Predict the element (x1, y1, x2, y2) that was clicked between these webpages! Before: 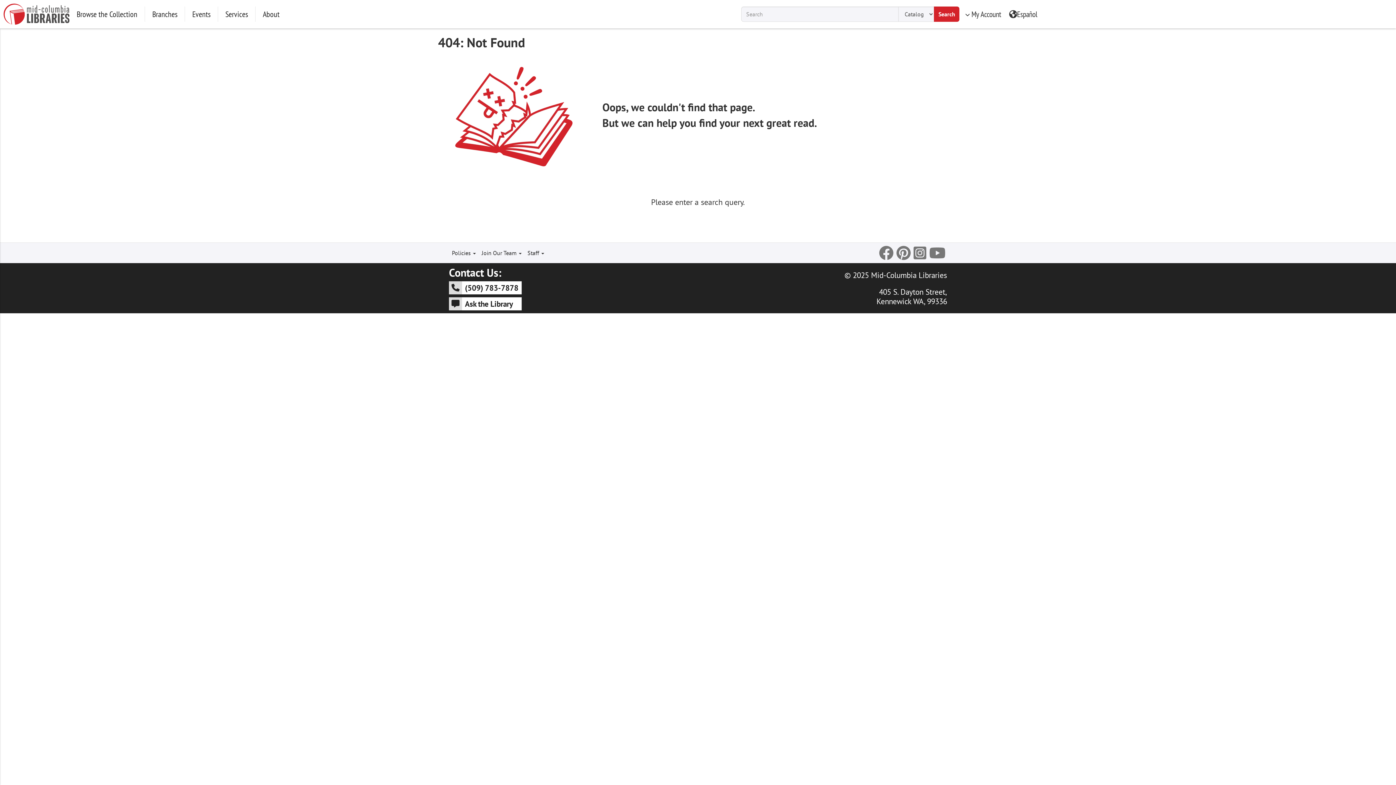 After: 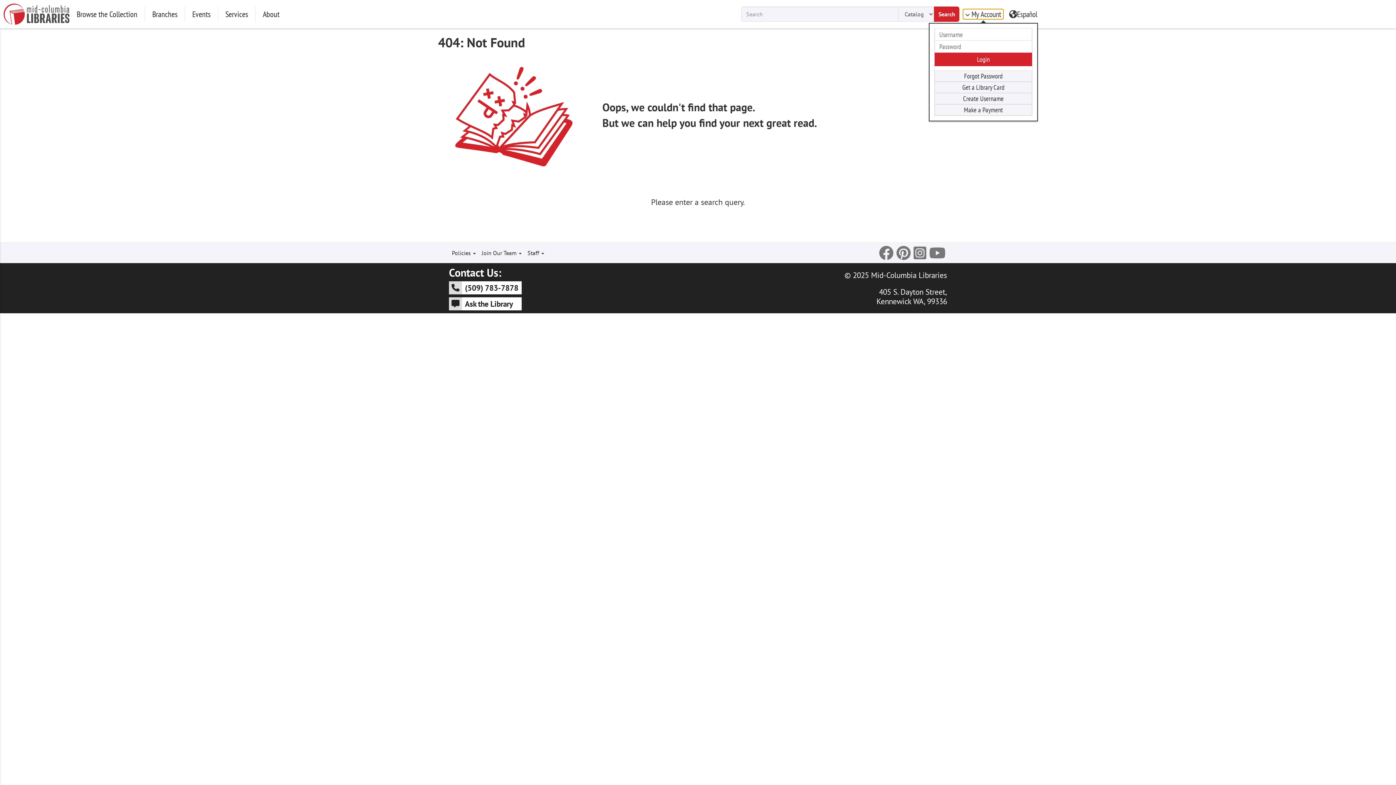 Action: label:  My Account bbox: (963, 9, 1003, 19)